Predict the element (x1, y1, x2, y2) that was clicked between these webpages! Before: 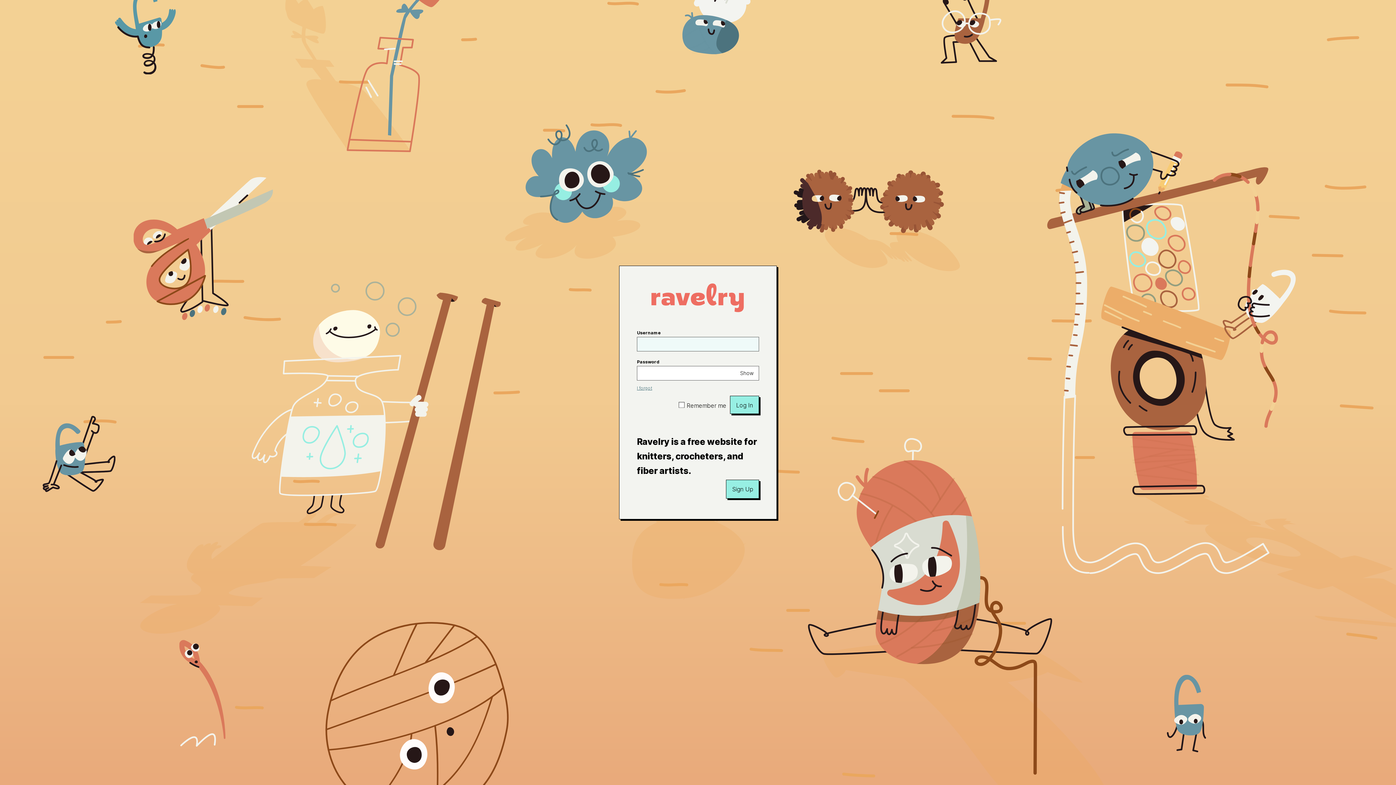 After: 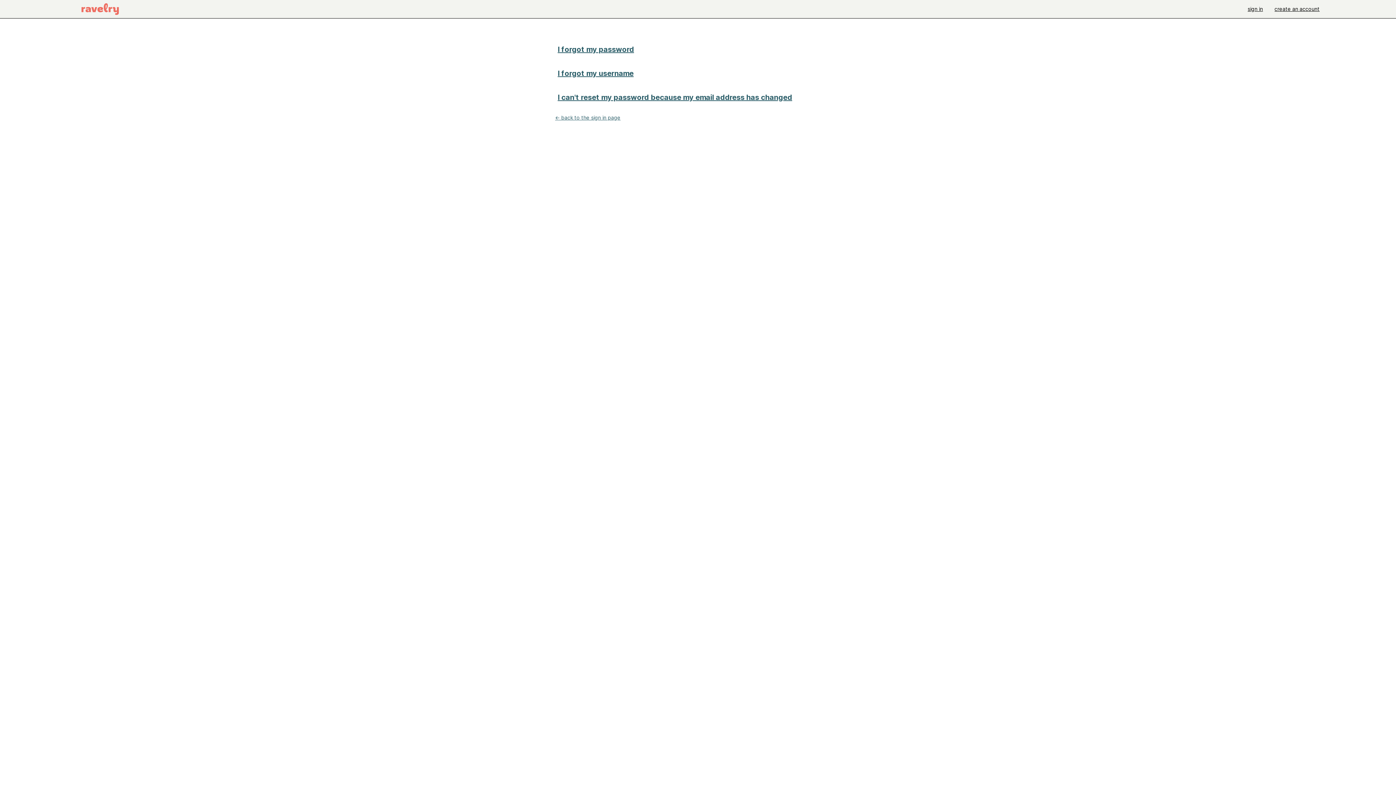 Action: bbox: (637, 385, 652, 391) label: I forgot